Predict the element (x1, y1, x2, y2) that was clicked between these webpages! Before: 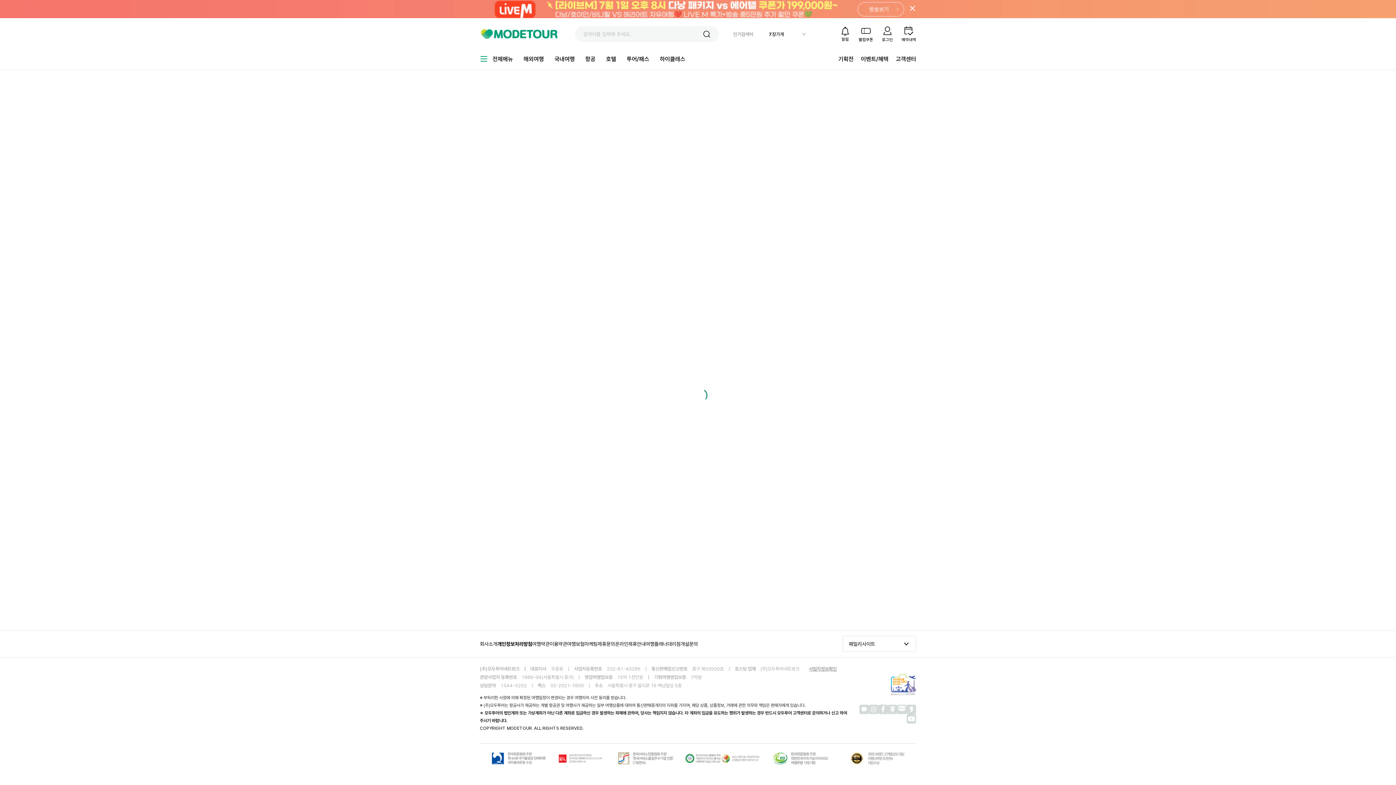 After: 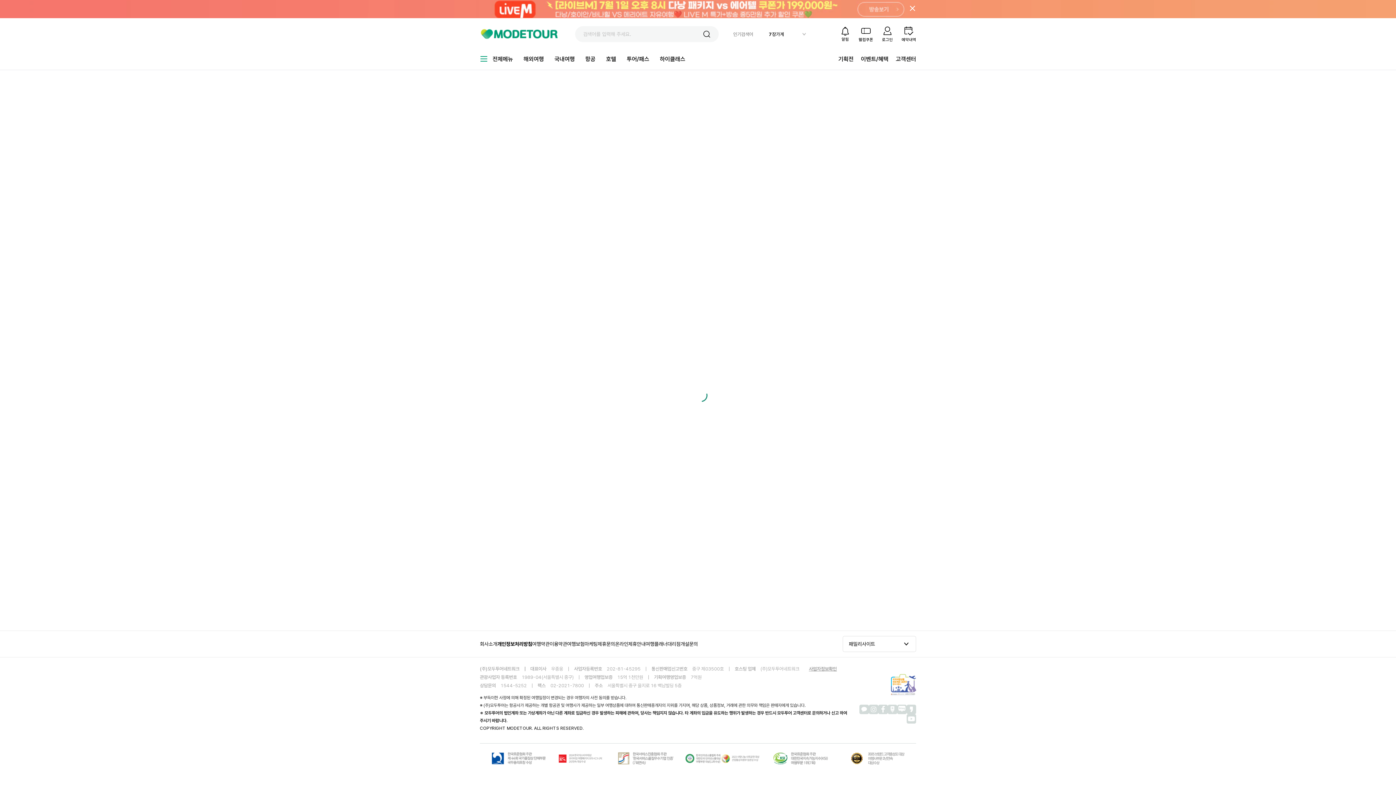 Action: bbox: (888, 704, 897, 714)